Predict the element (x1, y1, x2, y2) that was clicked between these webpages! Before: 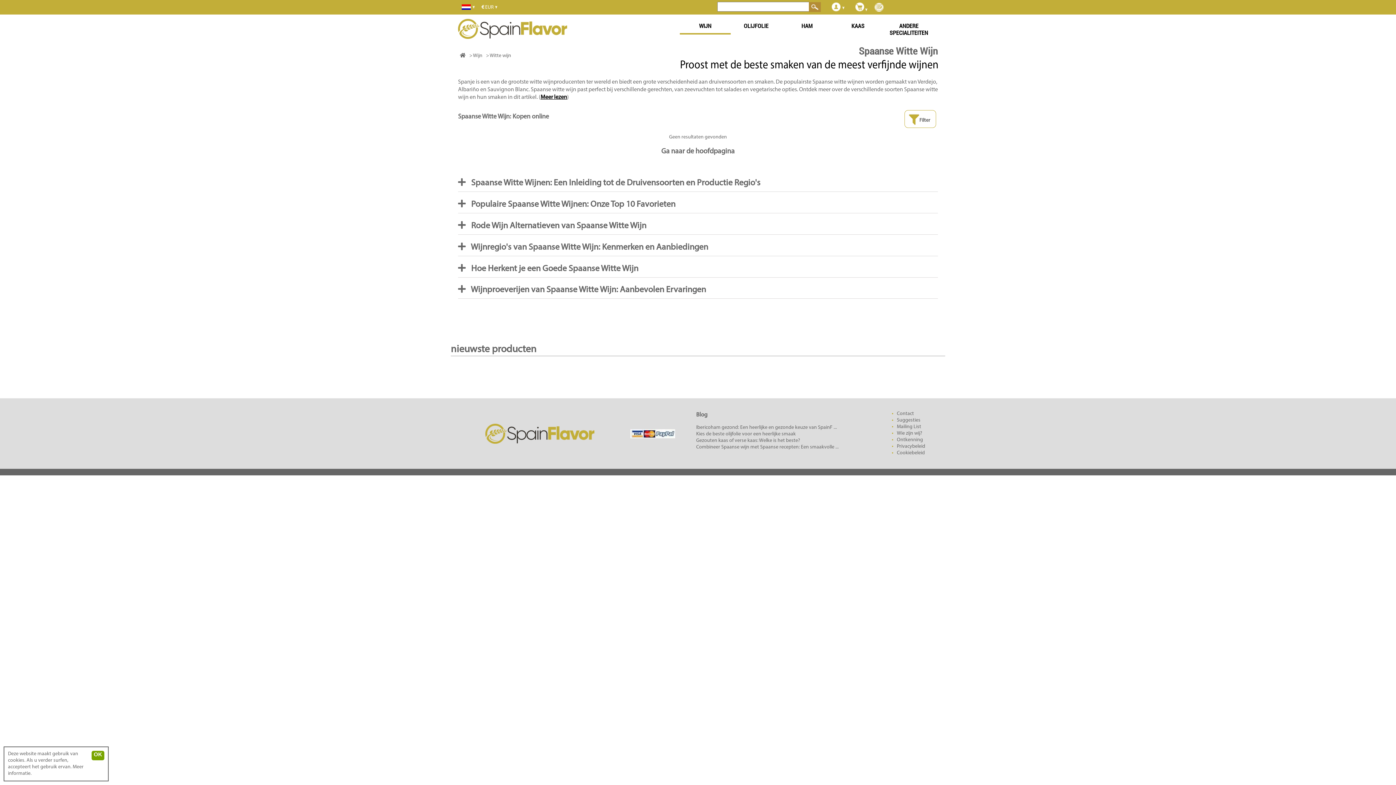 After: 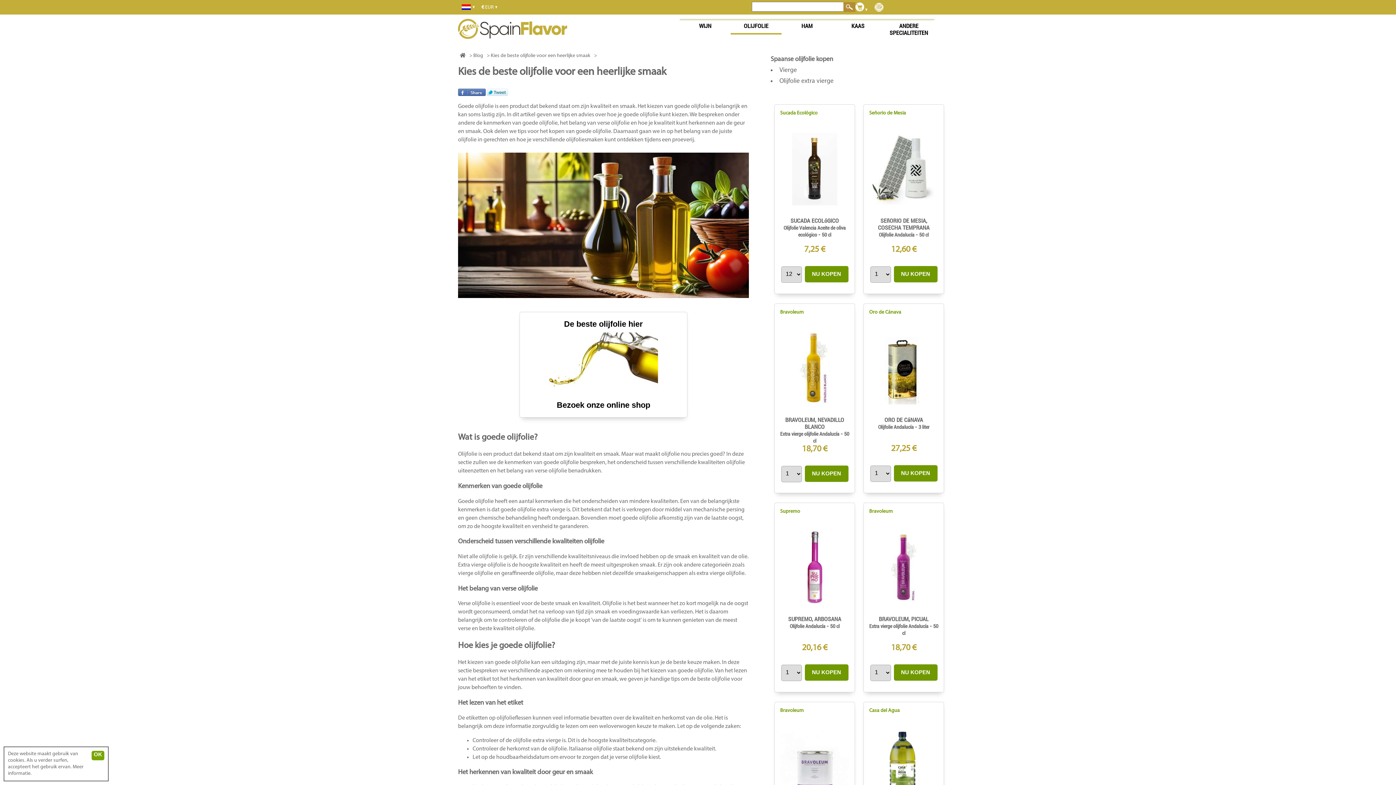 Action: bbox: (696, 431, 796, 437) label: Kies de beste olijfolie voor een heerlijke smaak